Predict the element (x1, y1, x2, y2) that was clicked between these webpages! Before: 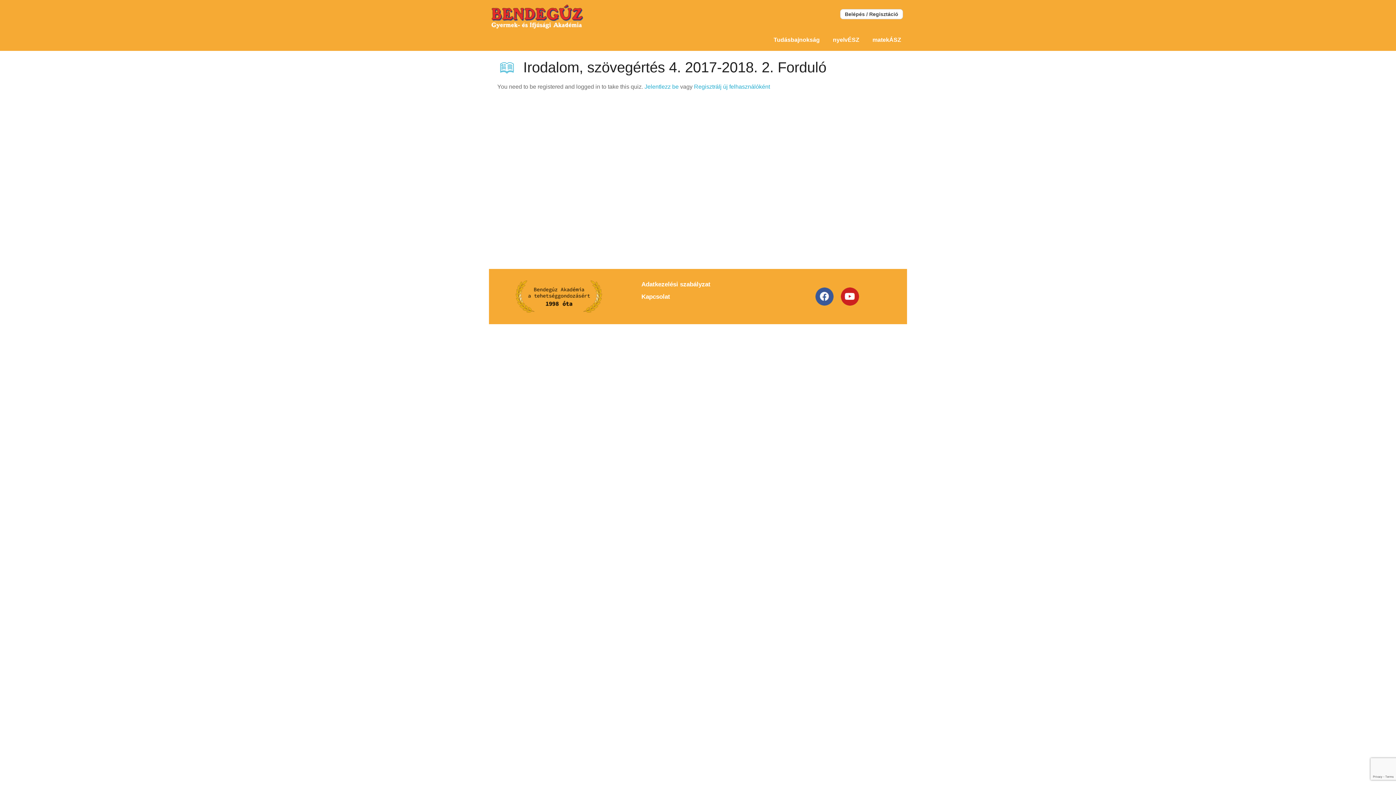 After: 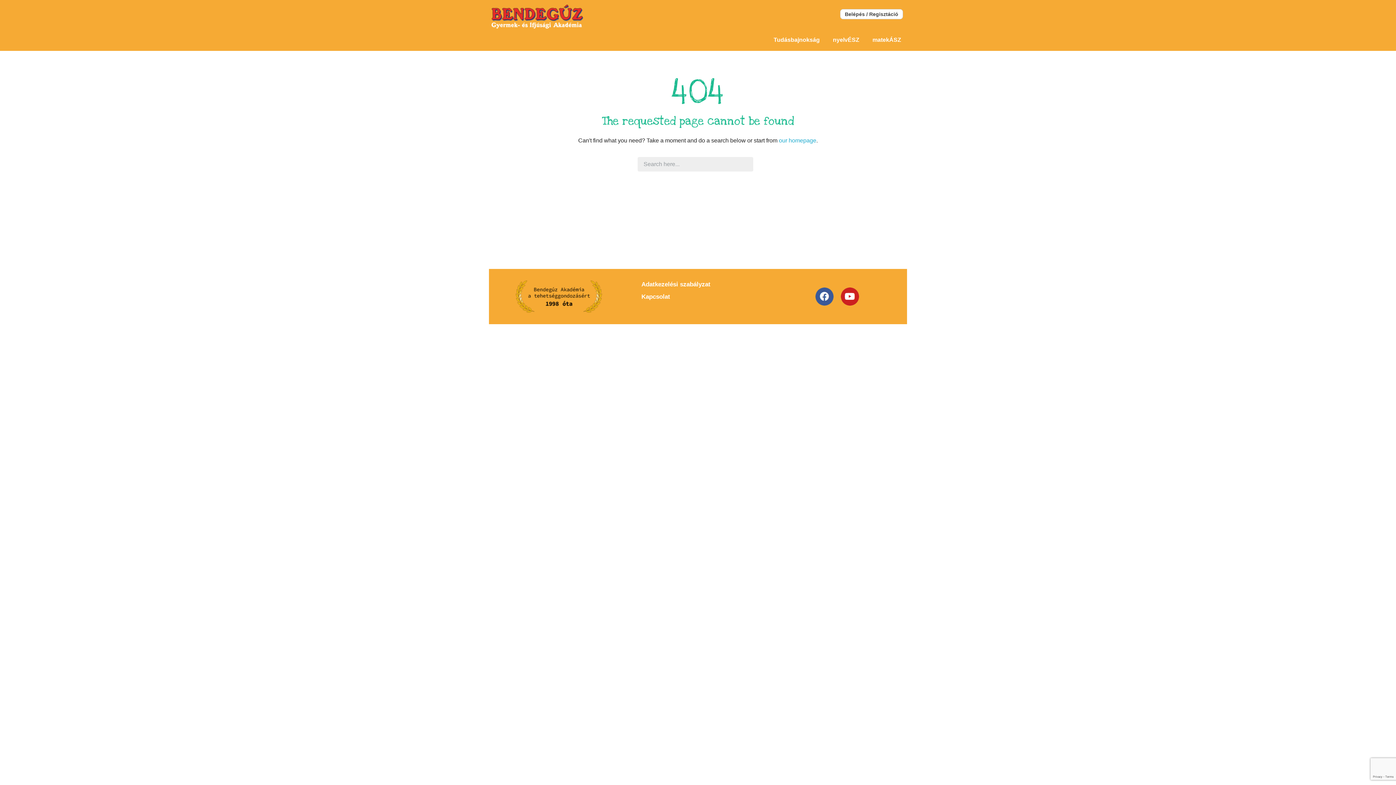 Action: bbox: (694, 83, 770, 89) label: Regisztrálj új felhasználóként